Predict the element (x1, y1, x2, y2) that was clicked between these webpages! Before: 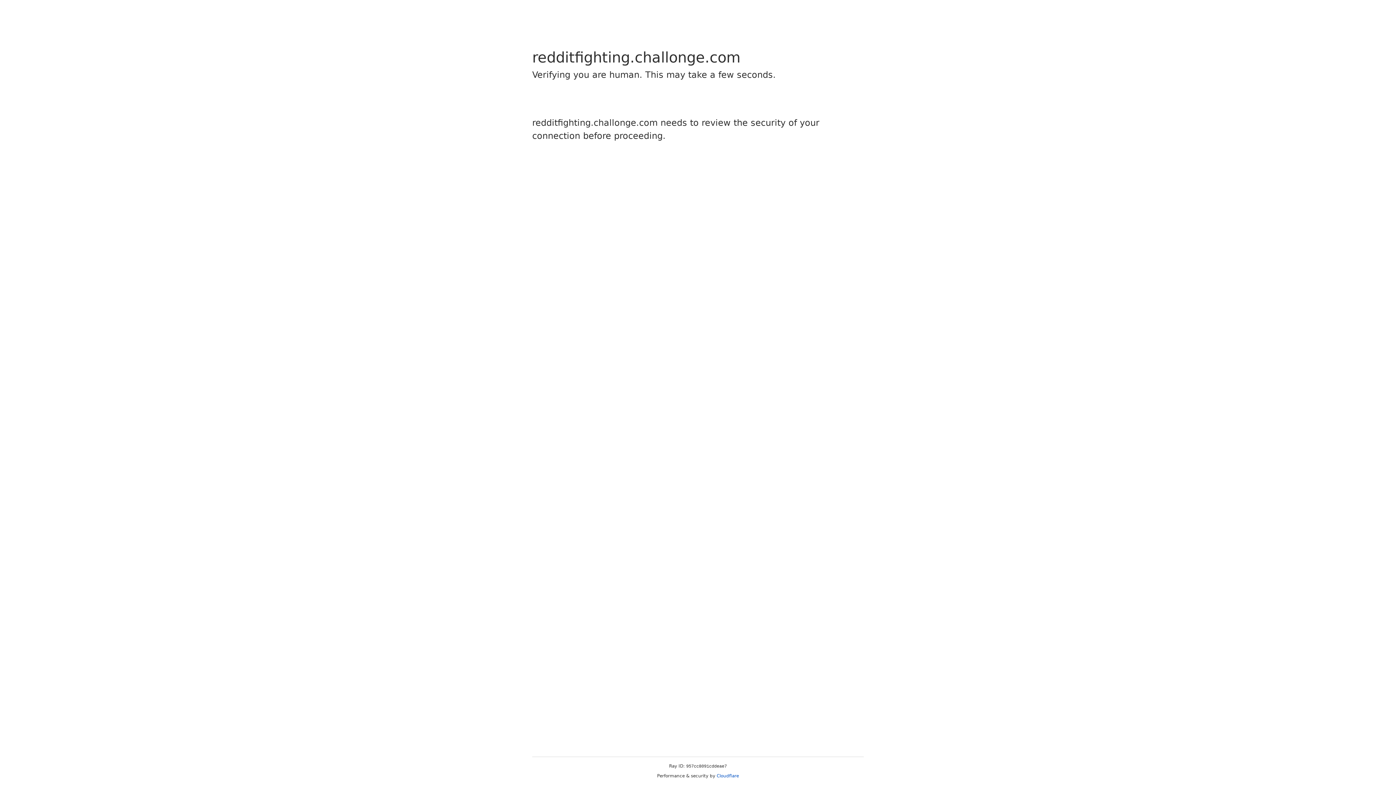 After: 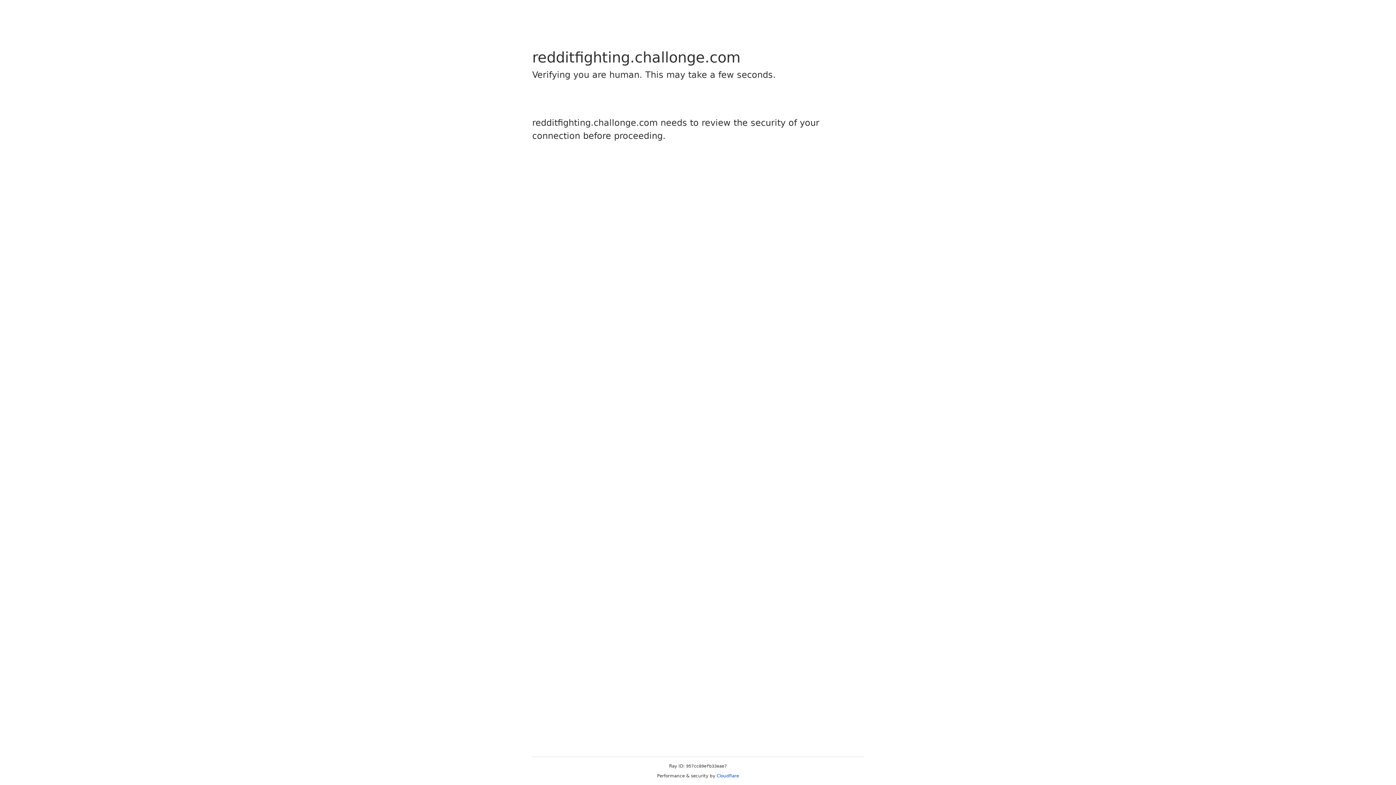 Action: bbox: (716, 773, 739, 778) label: Cloudflare